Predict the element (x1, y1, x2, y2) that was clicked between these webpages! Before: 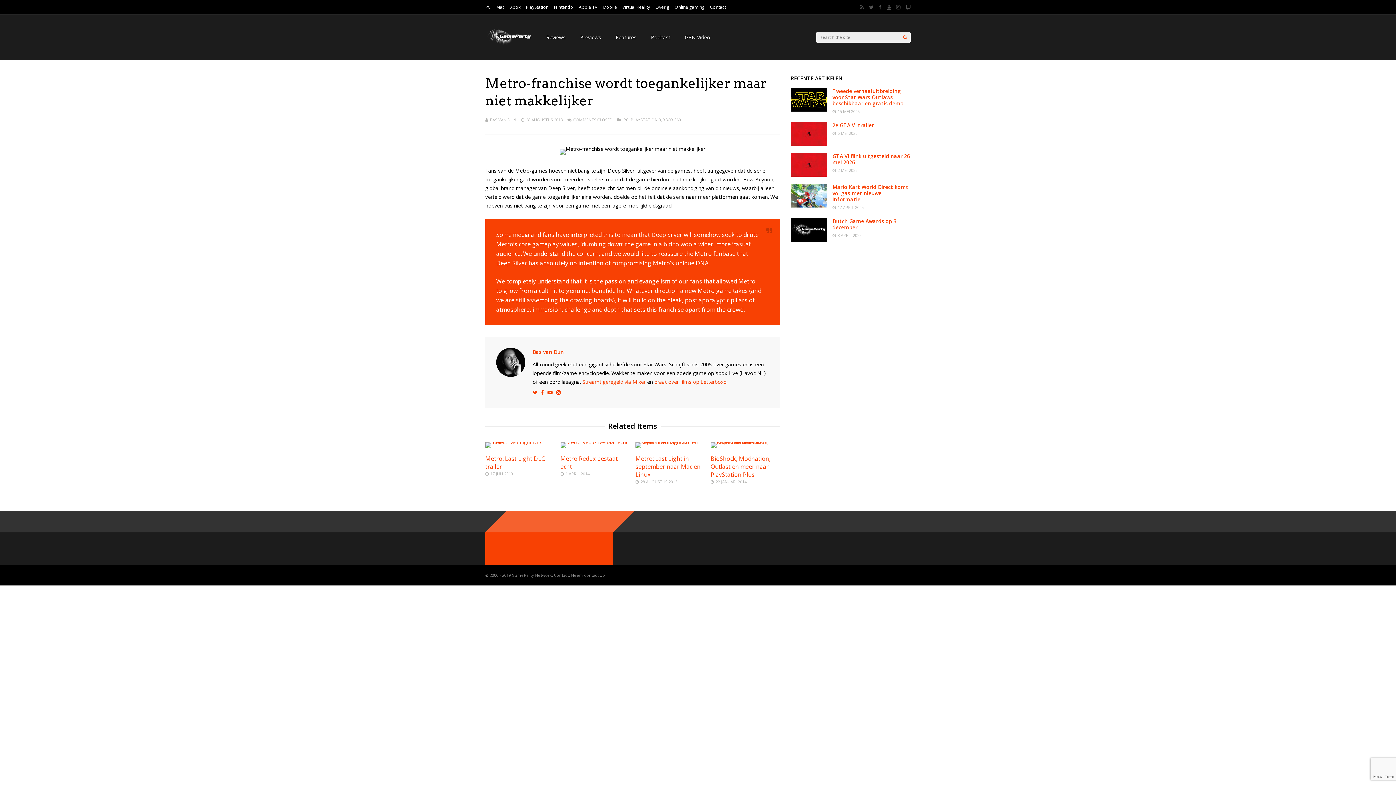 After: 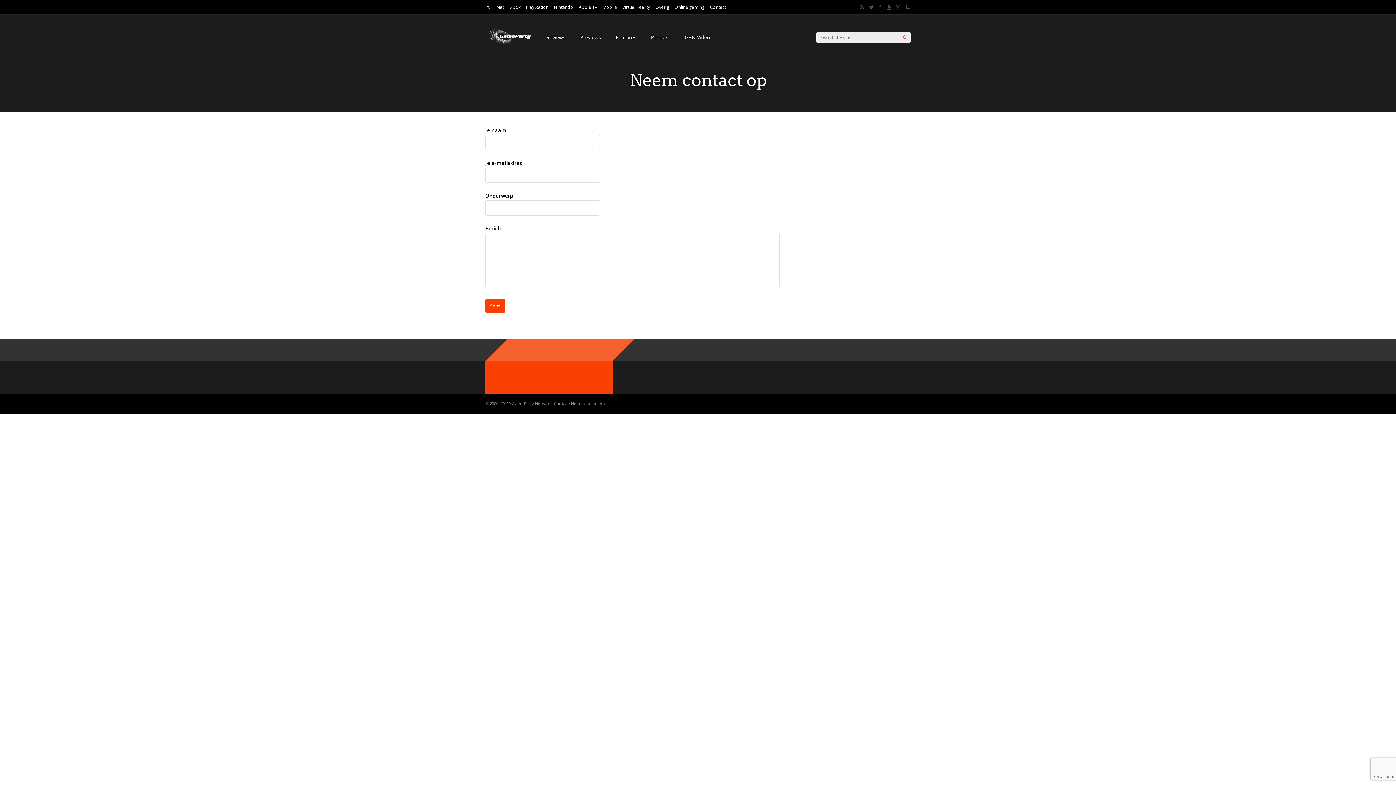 Action: bbox: (571, 572, 605, 578) label: Neem contact op